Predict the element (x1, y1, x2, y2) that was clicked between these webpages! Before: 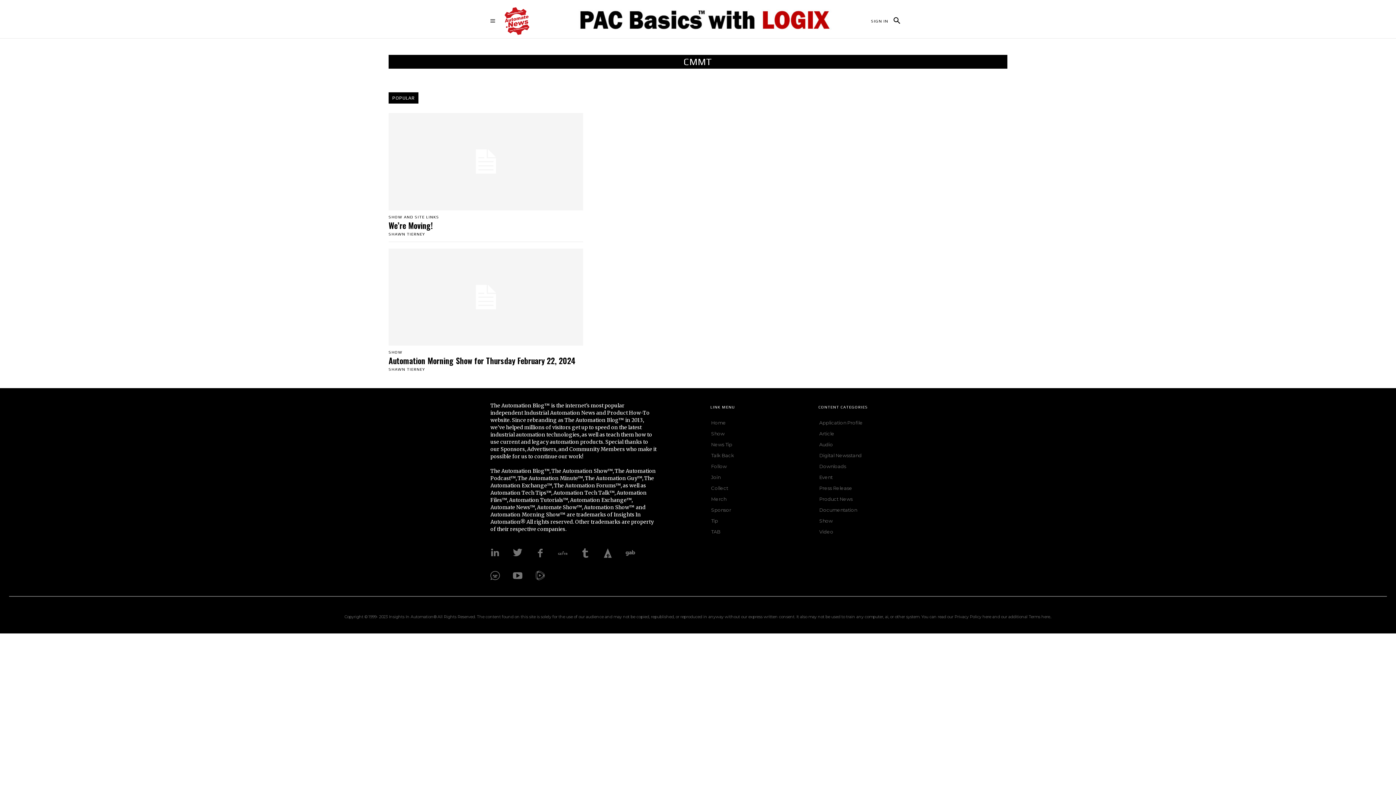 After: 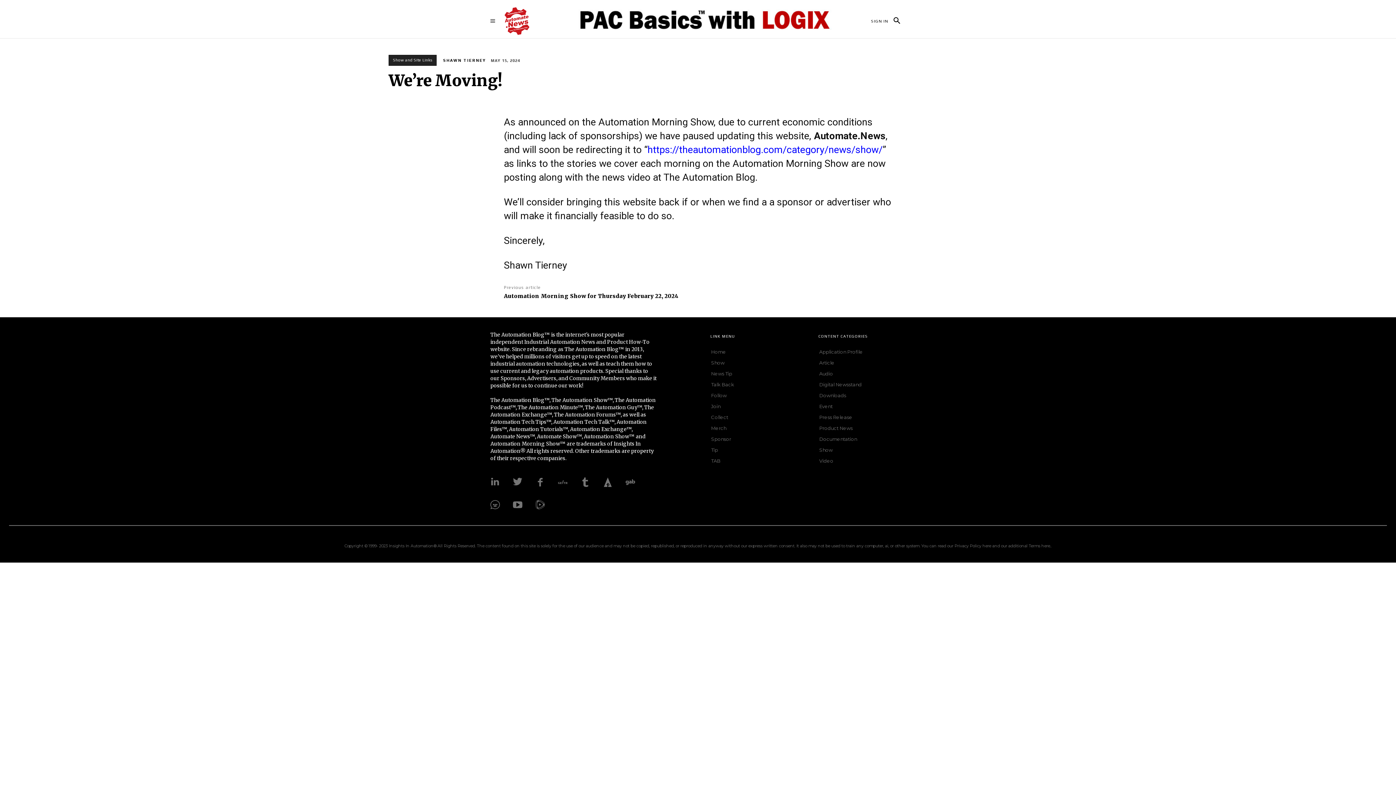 Action: label: We’re Moving! bbox: (388, 219, 433, 231)